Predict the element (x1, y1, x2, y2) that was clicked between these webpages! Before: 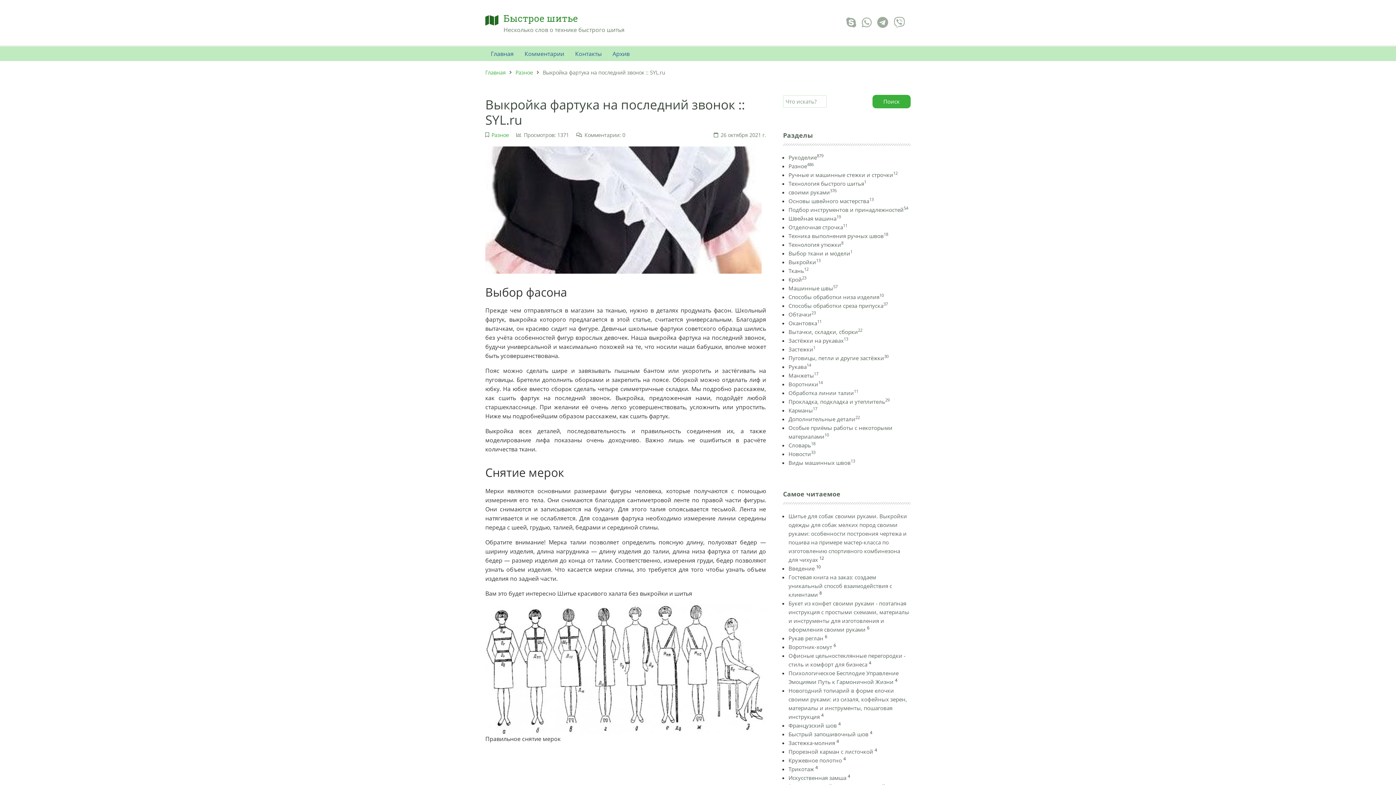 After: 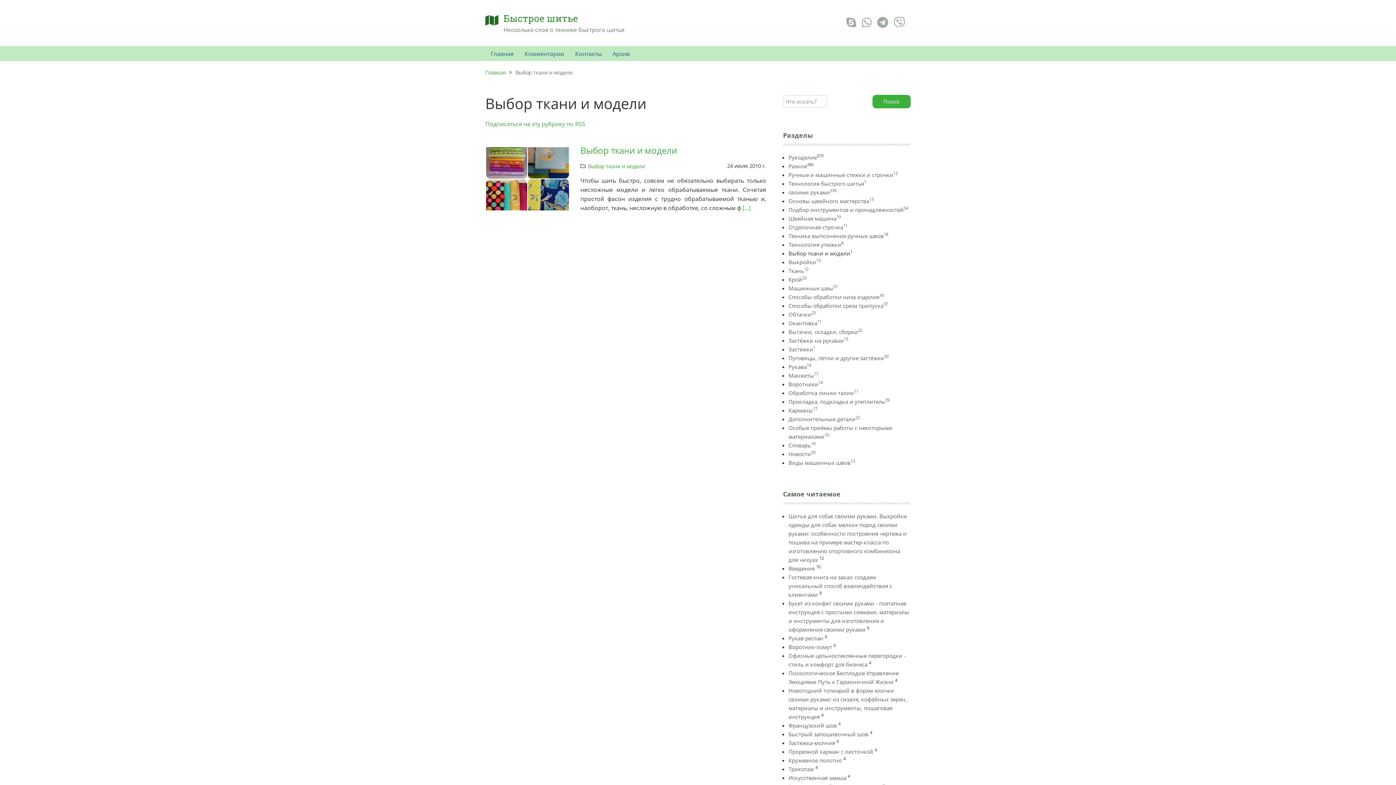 Action: label: Выбор ткани и модели1 bbox: (788, 249, 852, 257)